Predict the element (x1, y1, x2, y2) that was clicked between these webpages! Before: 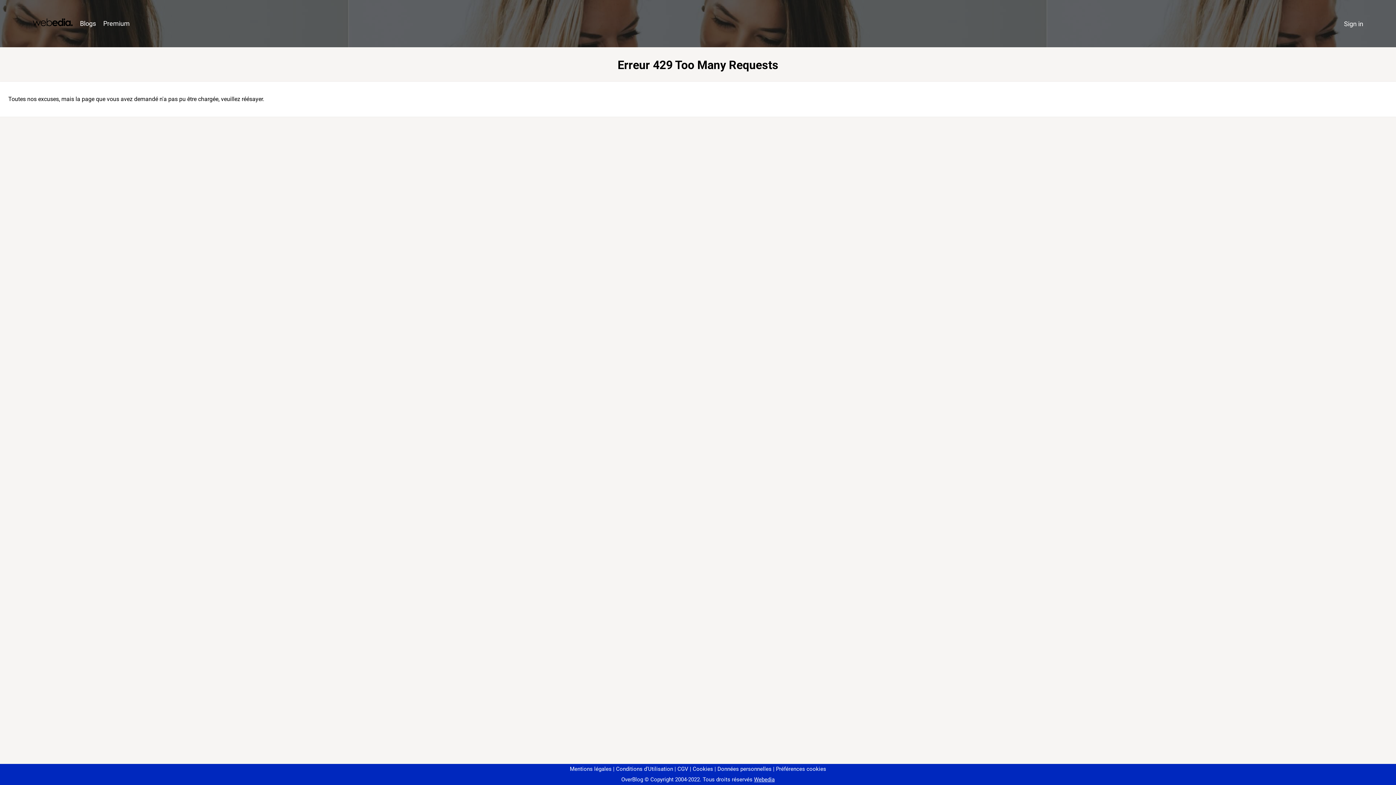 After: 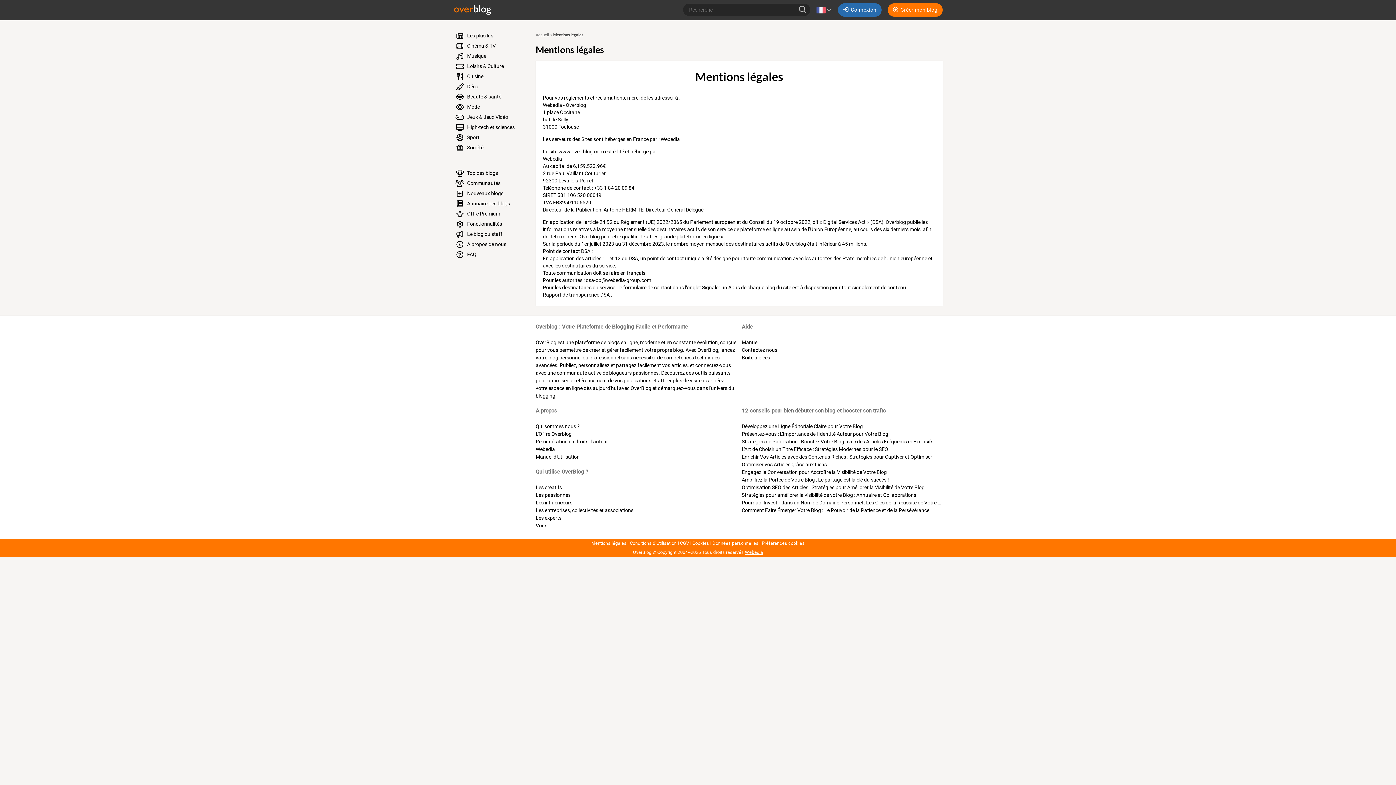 Action: bbox: (570, 766, 611, 772) label: Mentions légales